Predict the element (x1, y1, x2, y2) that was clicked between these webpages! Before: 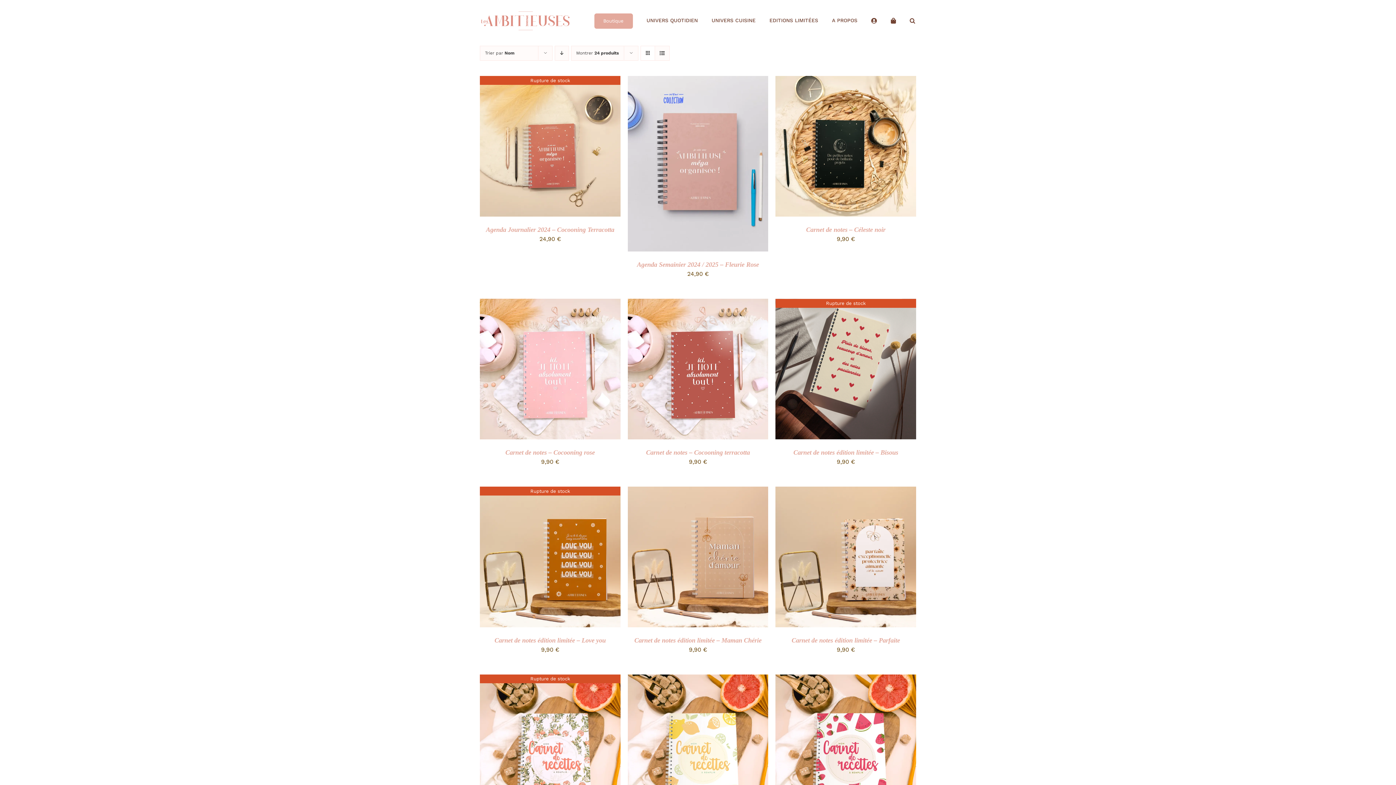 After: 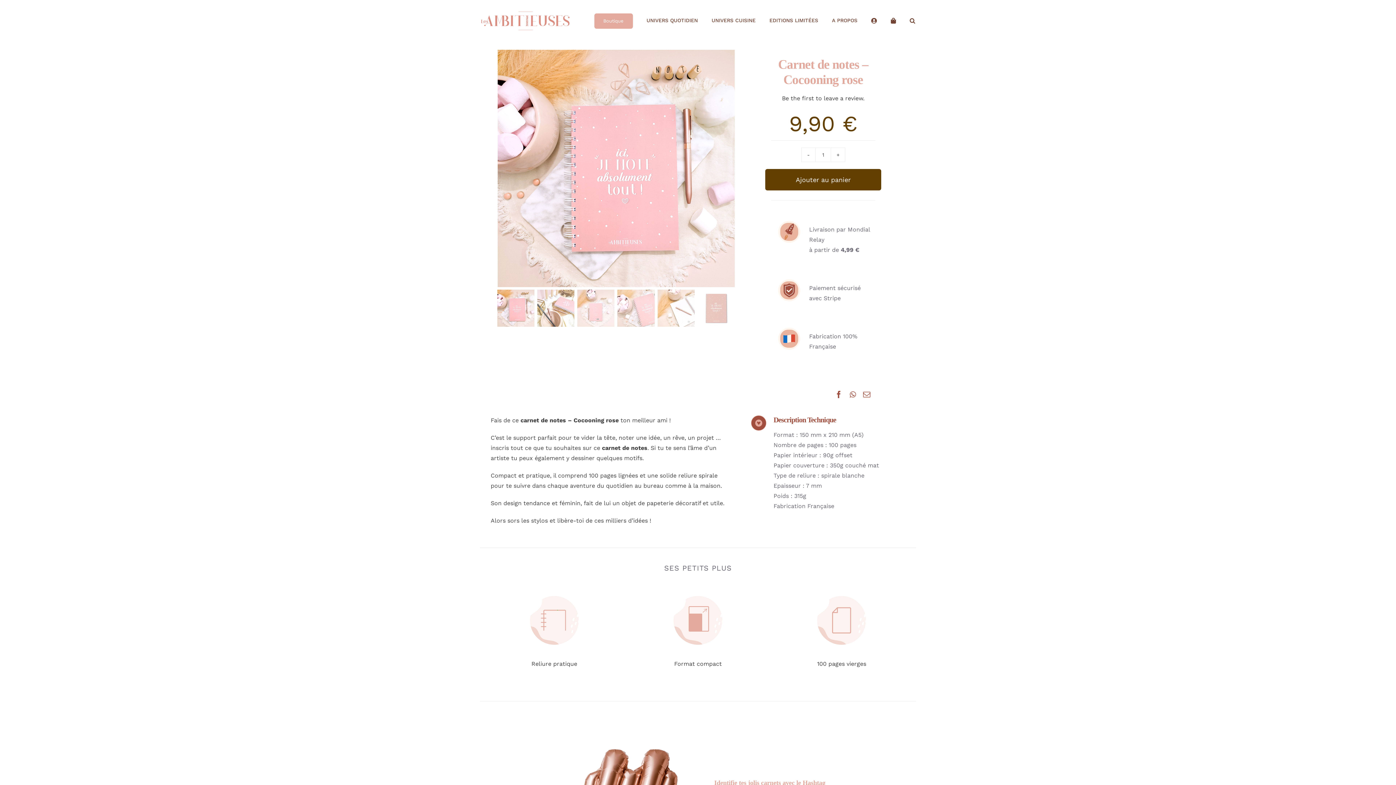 Action: bbox: (480, 300, 620, 307) label: Carnet de notes – Cocooning rose